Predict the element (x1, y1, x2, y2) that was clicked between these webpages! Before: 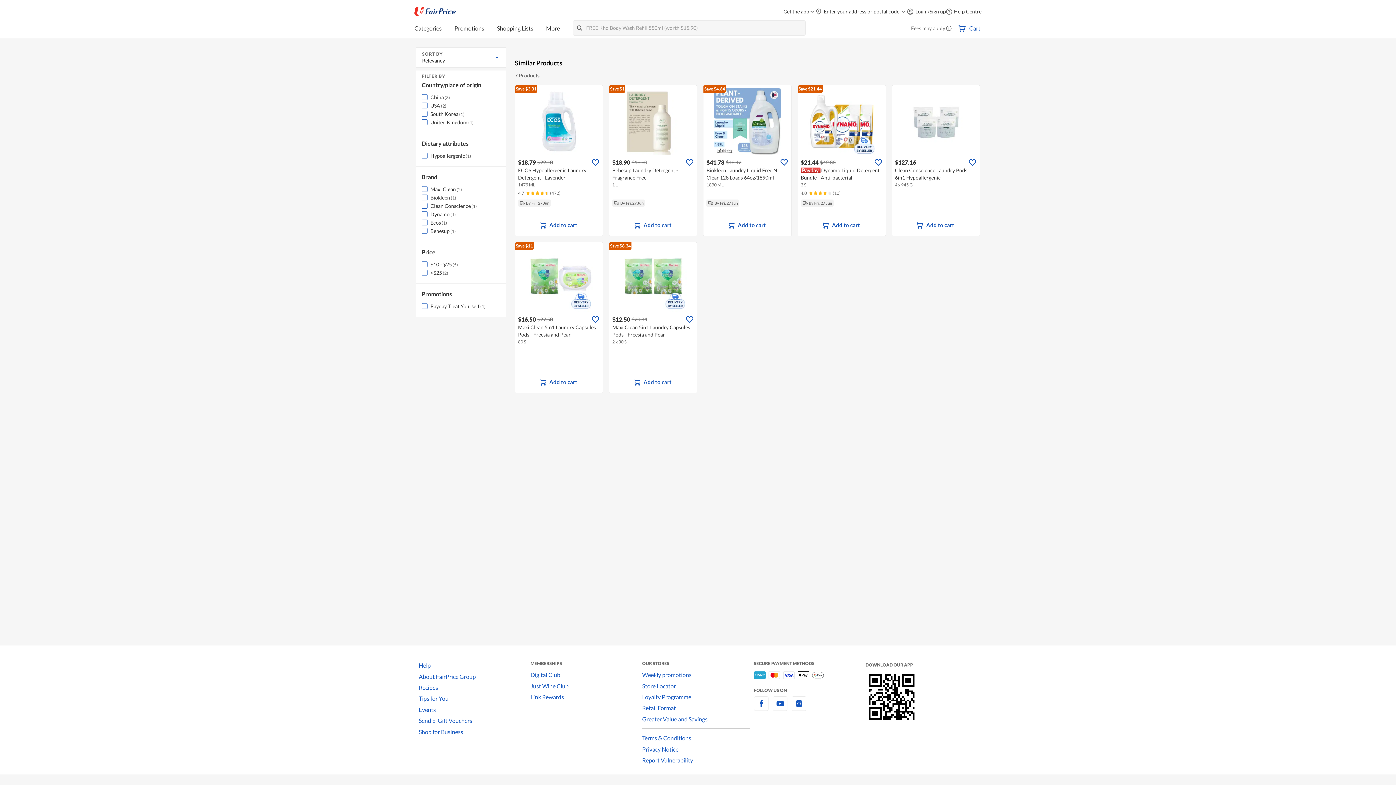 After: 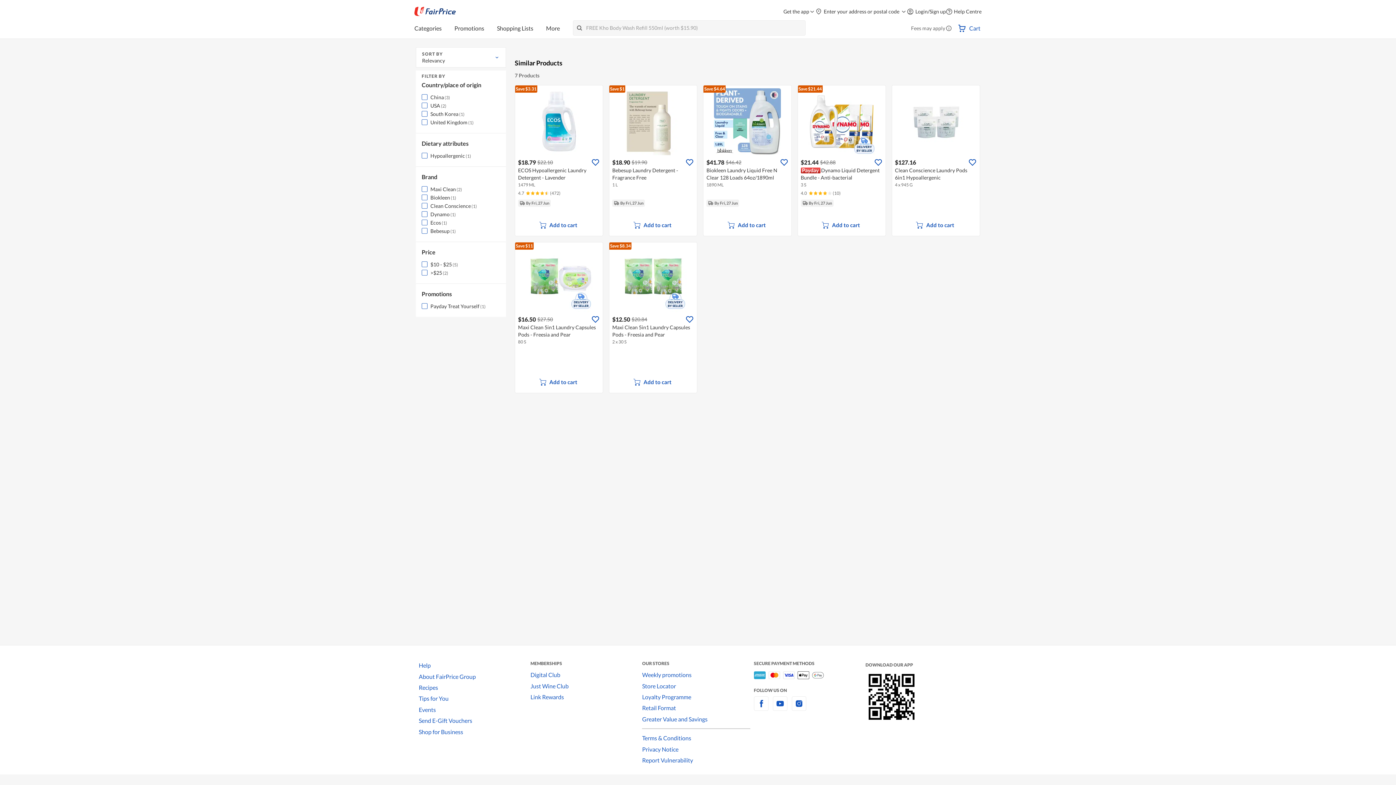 Action: label: youtube bbox: (772, 704, 787, 711)